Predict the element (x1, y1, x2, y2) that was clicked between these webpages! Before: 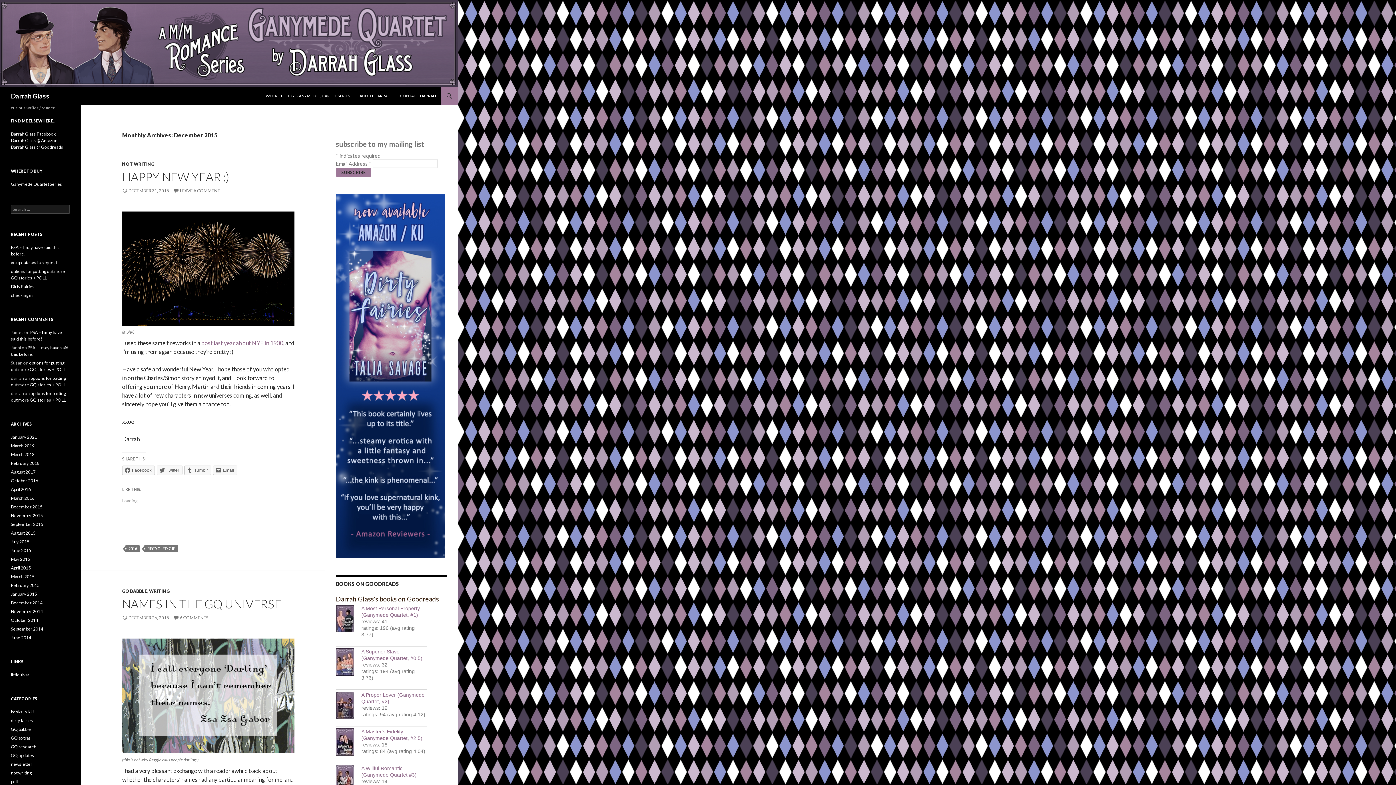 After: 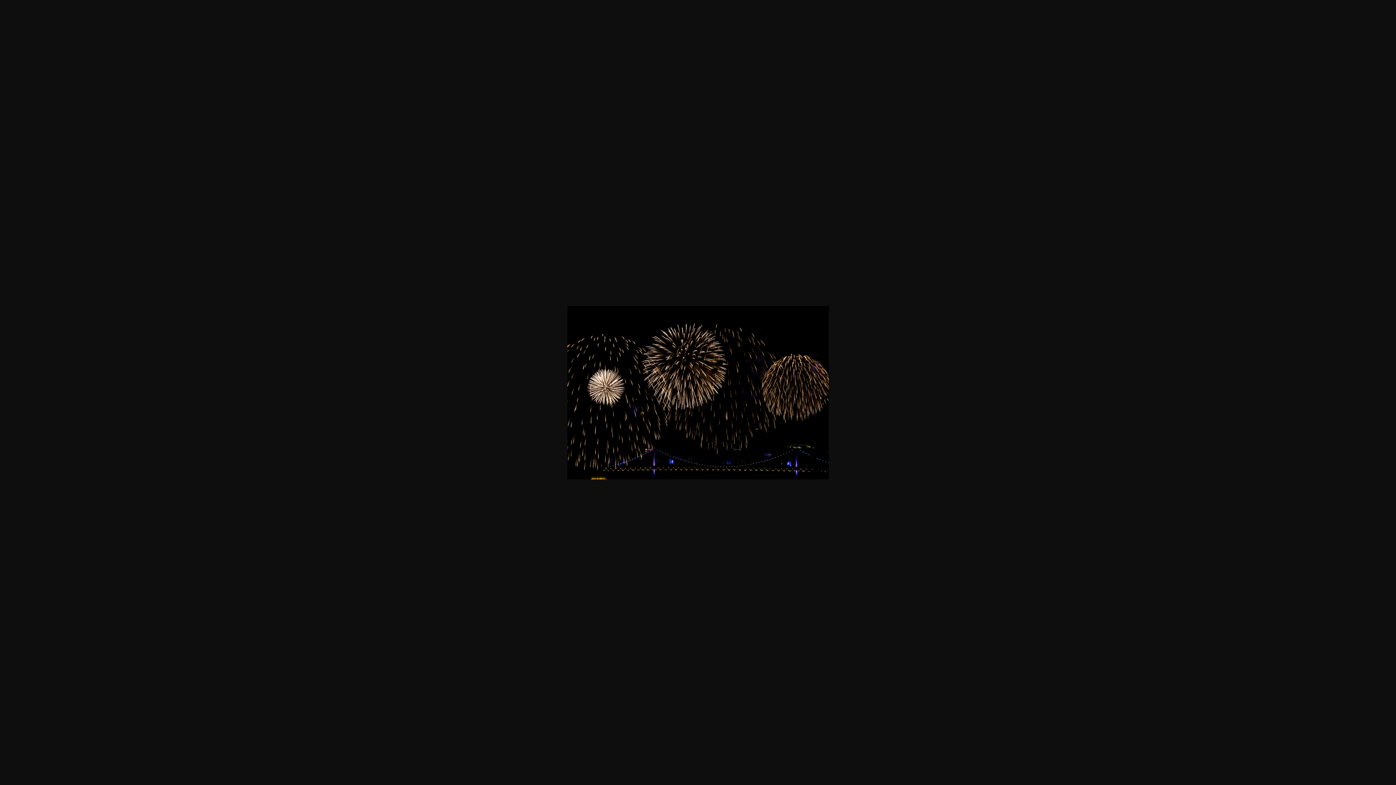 Action: bbox: (122, 211, 294, 325)